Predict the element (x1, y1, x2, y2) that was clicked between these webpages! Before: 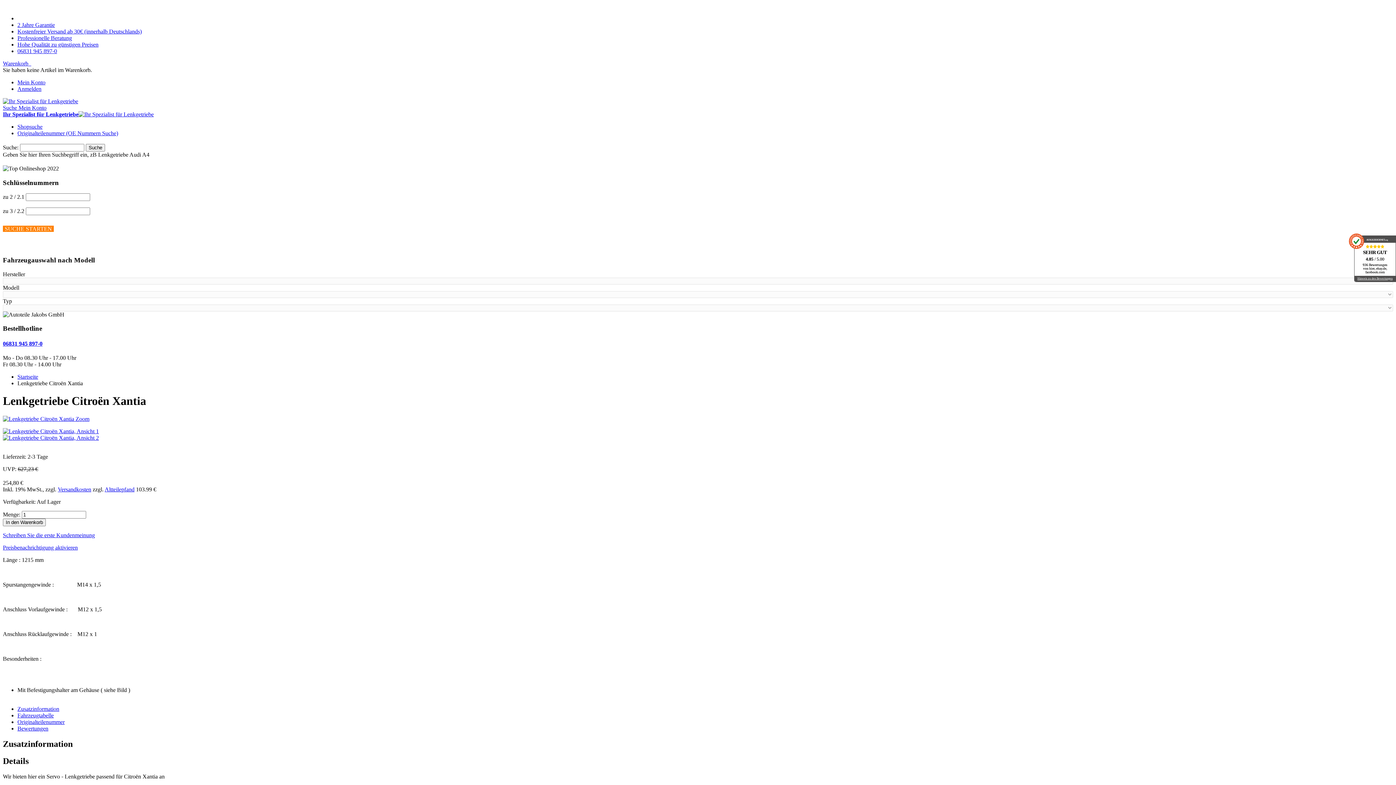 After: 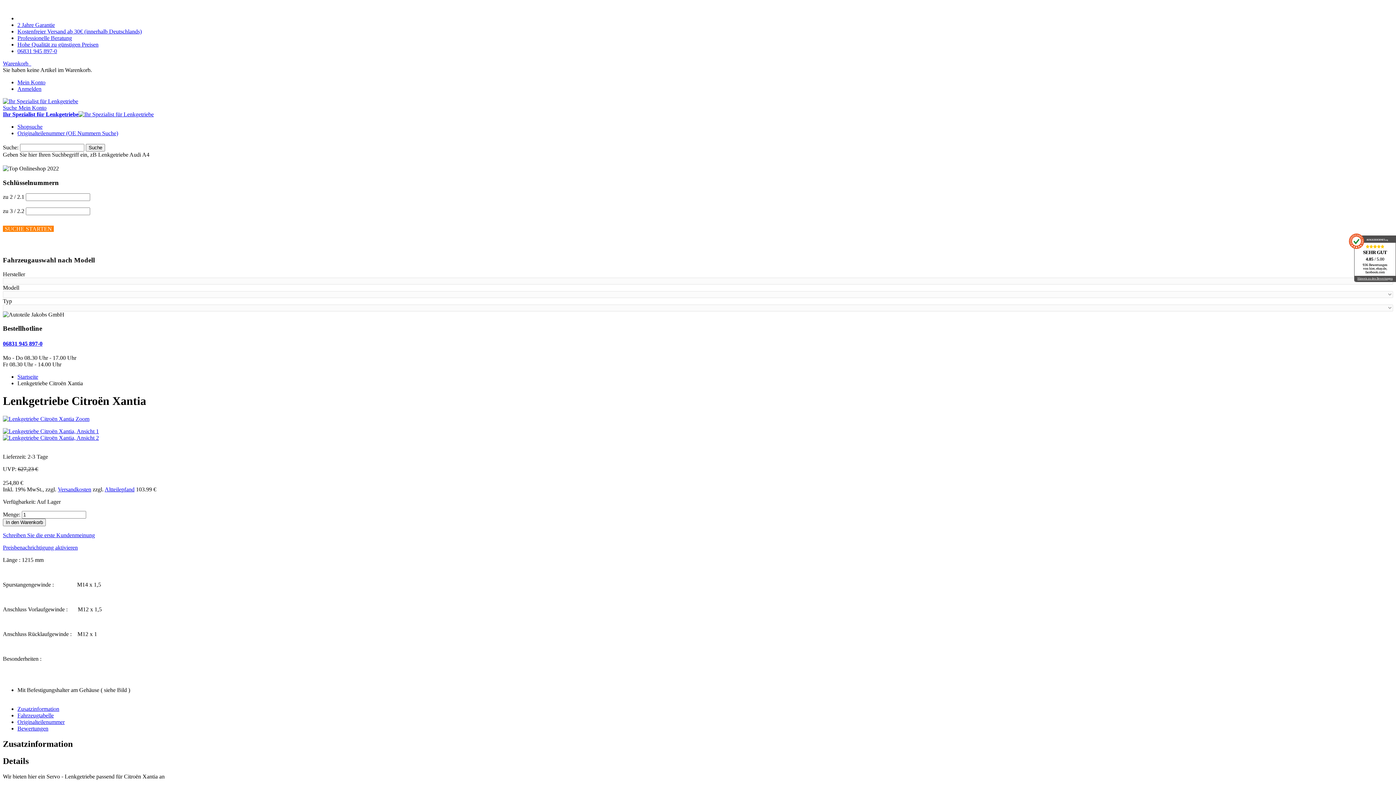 Action: bbox: (17, 48, 57, 54) label: 06831 945 897-0